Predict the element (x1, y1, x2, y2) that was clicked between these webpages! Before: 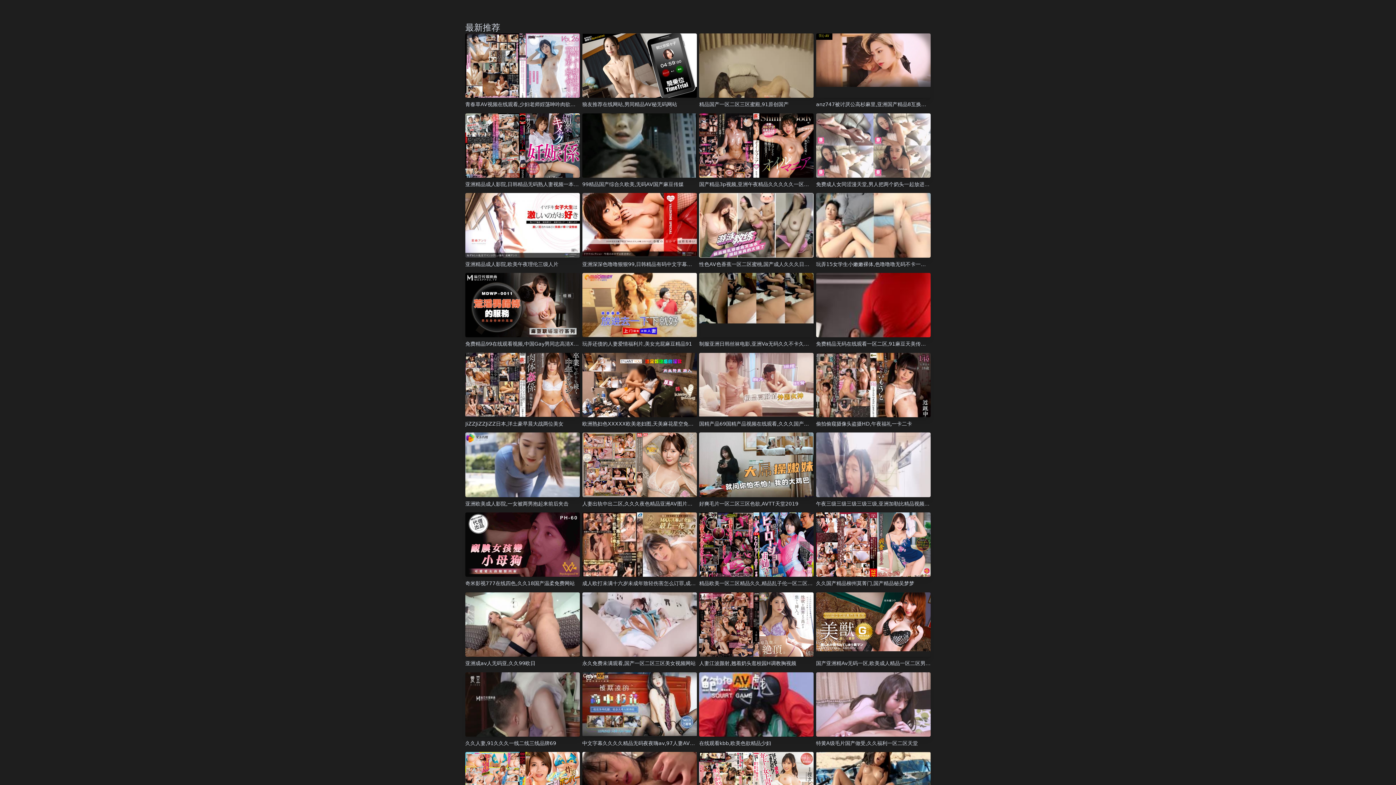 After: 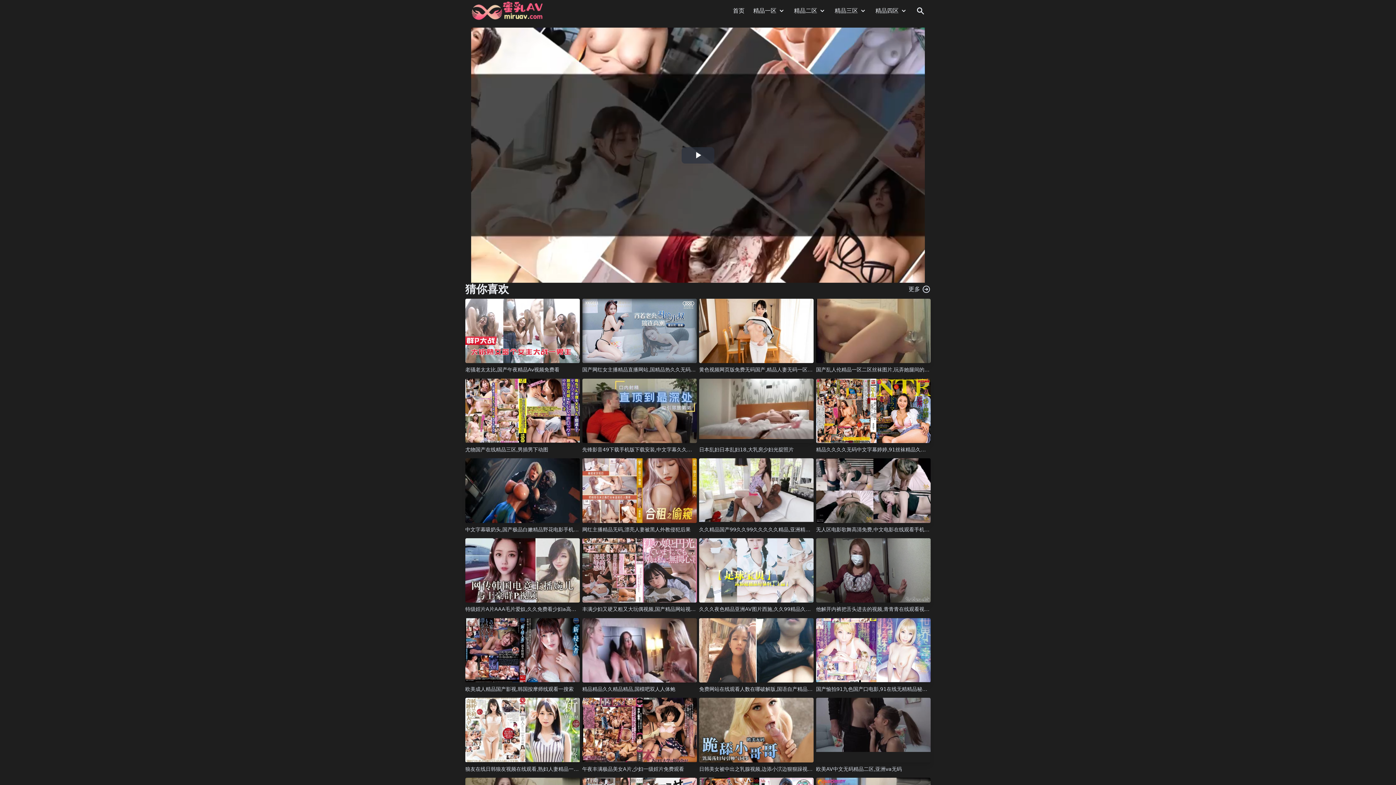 Action: bbox: (699, 592, 813, 657)